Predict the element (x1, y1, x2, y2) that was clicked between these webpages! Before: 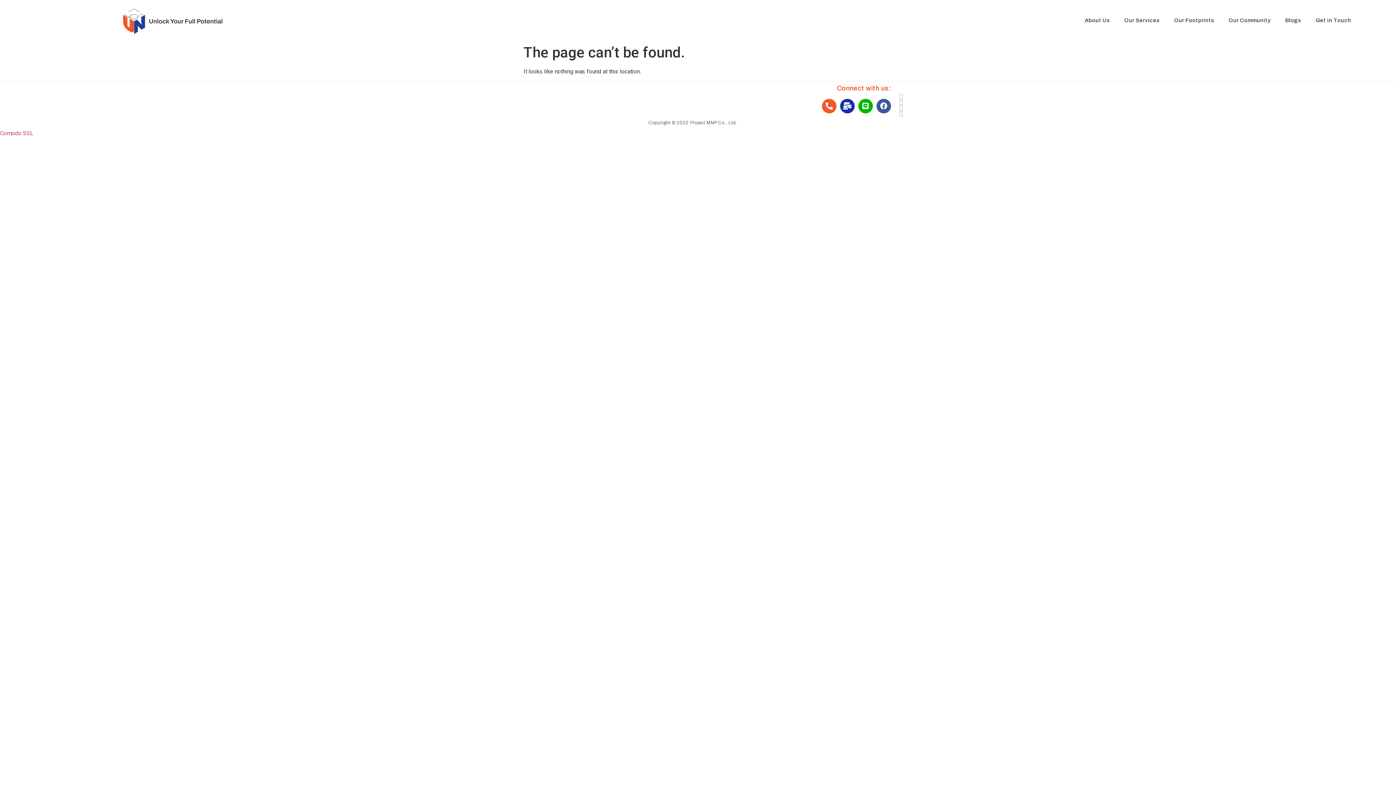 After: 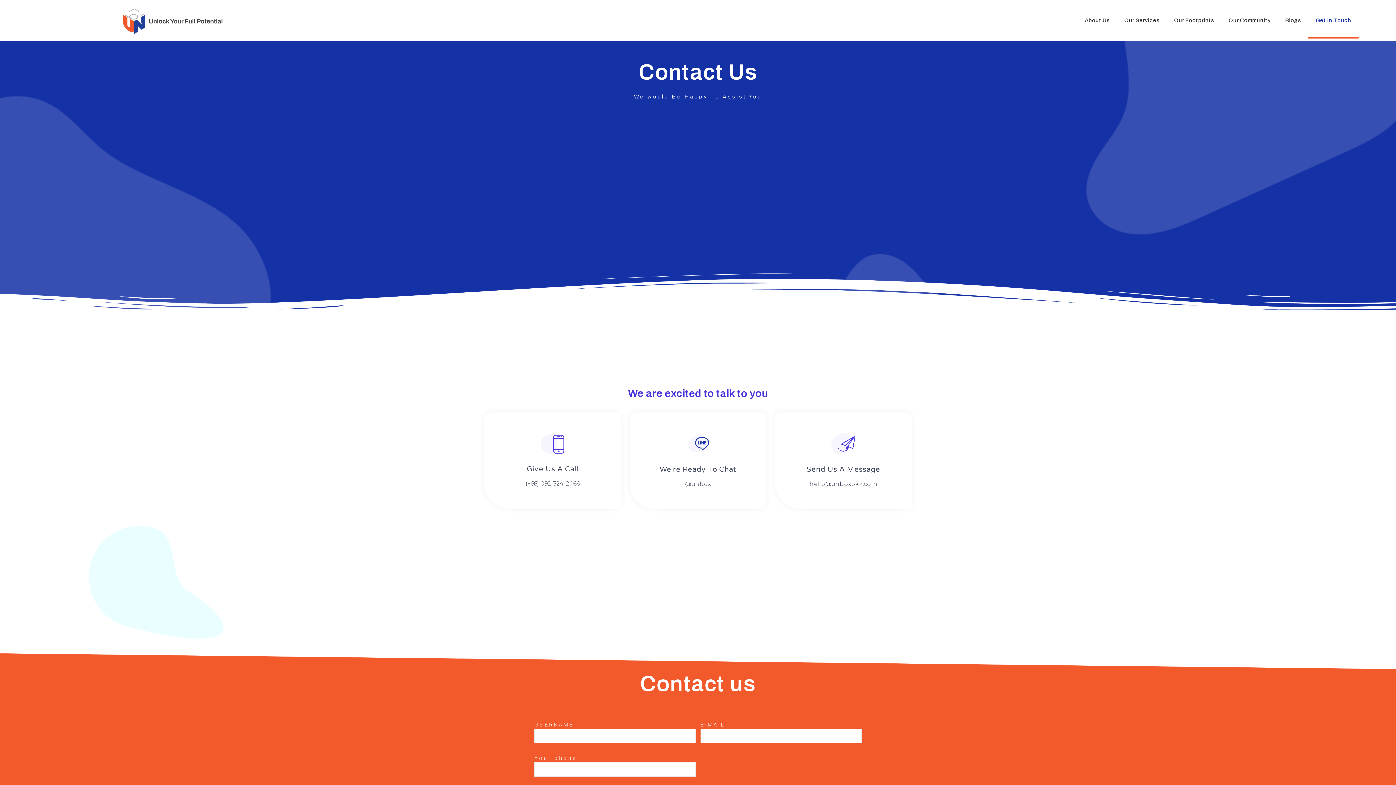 Action: bbox: (822, 98, 836, 113) label: Phone-alt